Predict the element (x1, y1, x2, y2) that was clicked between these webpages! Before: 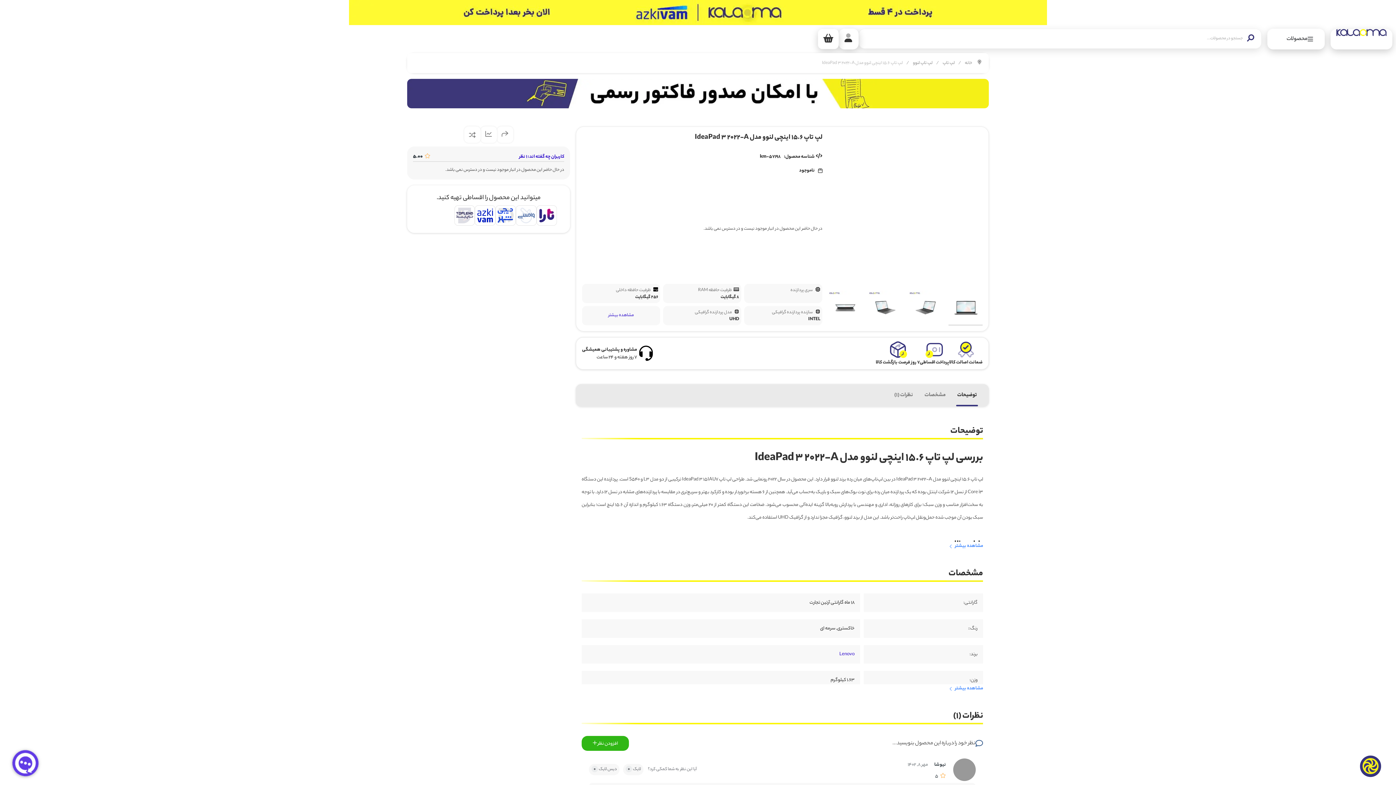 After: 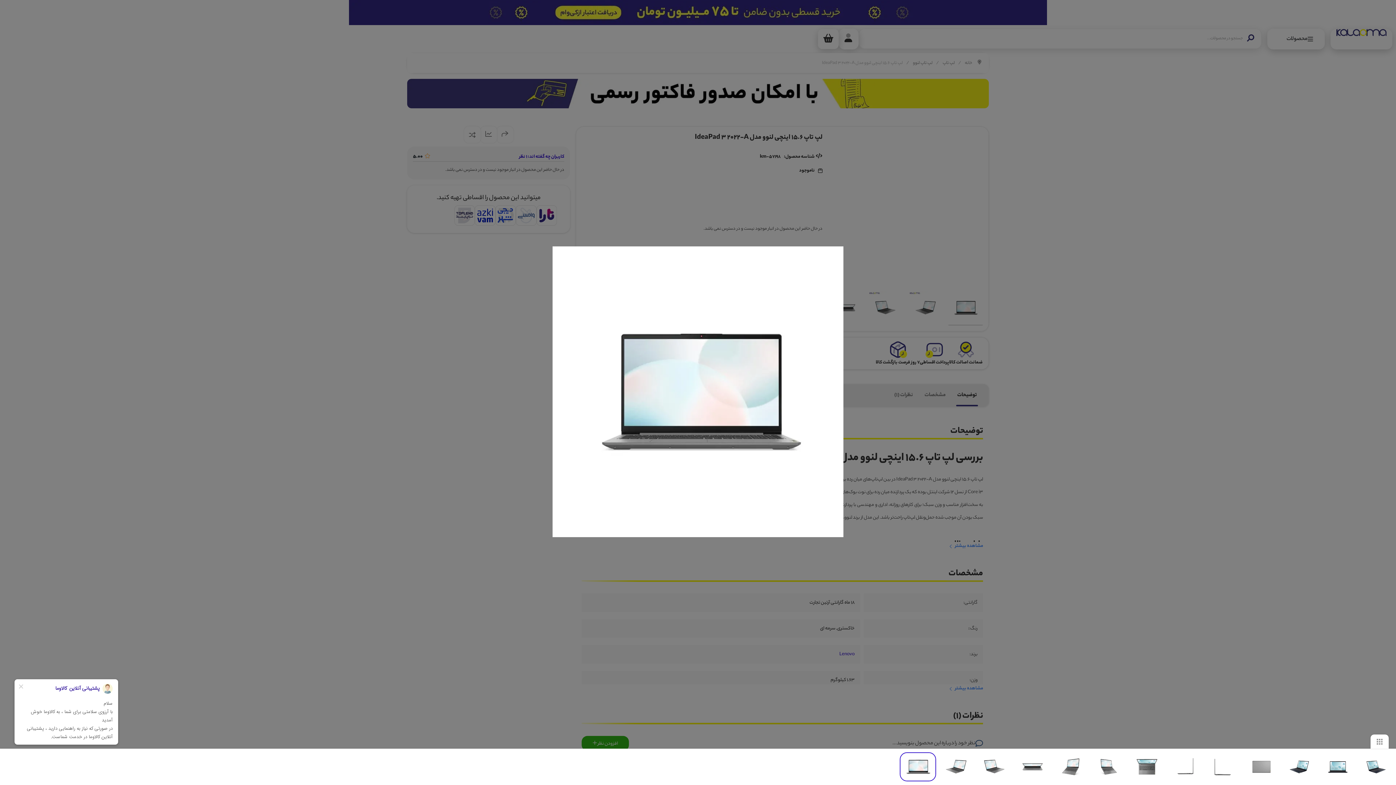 Action: bbox: (828, 205, 982, 214)